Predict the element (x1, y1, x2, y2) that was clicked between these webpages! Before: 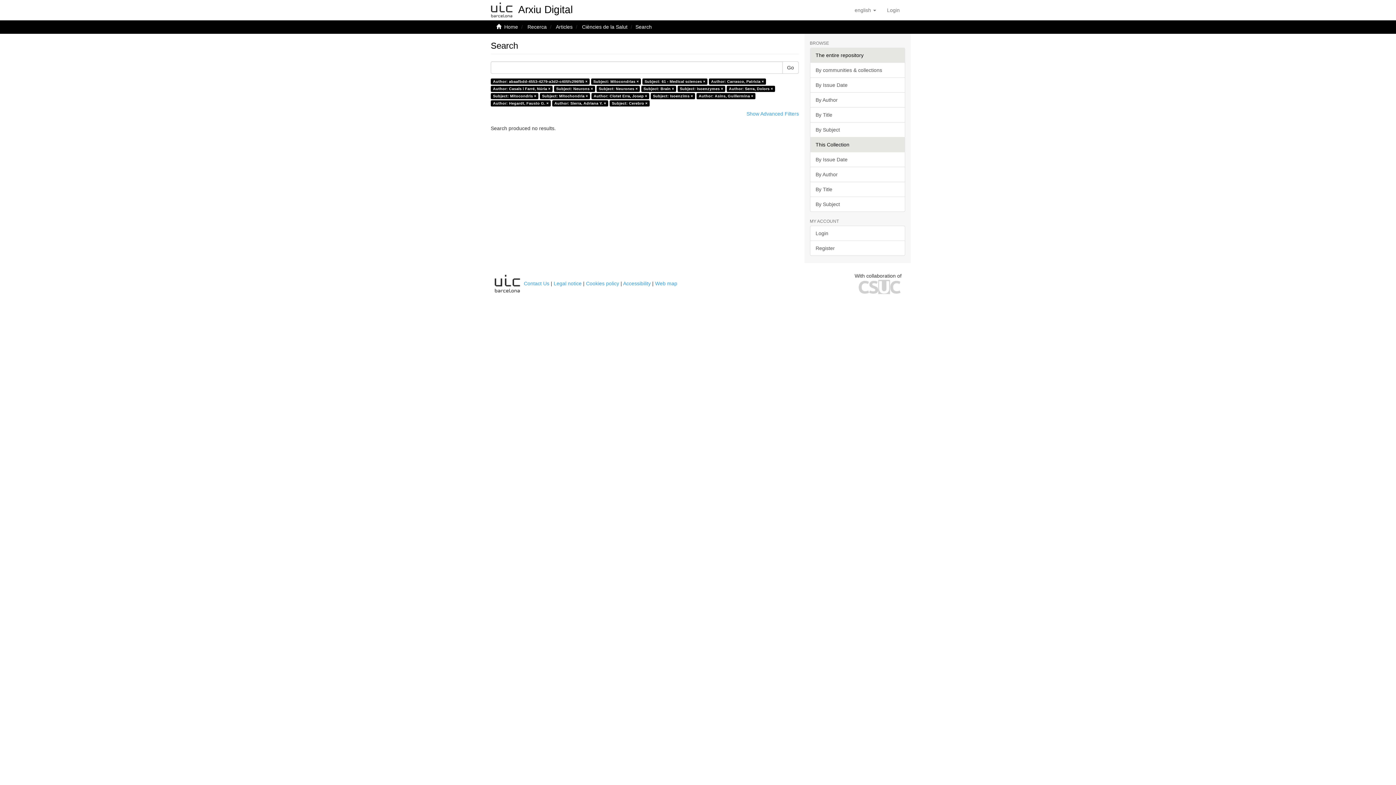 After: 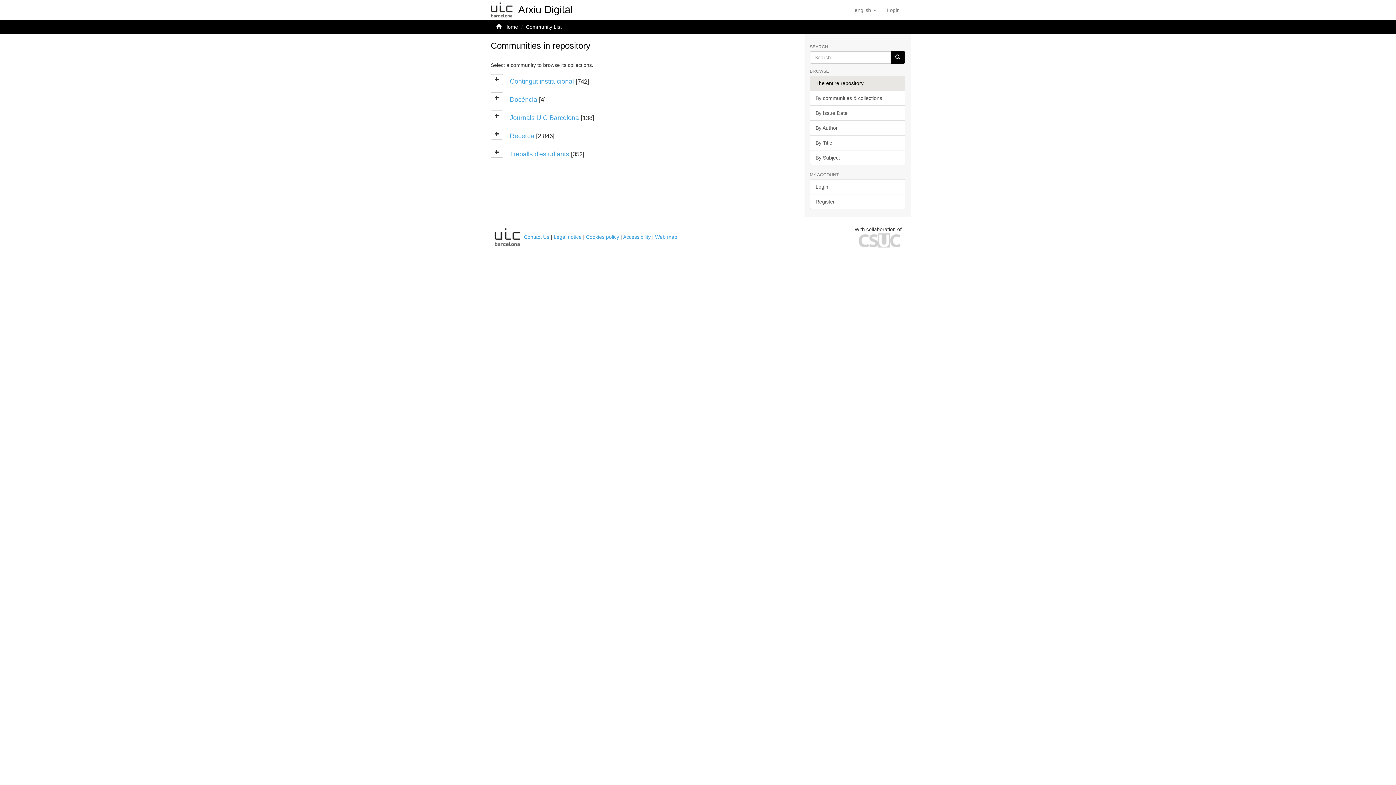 Action: bbox: (810, 62, 905, 77) label: By communities & collections